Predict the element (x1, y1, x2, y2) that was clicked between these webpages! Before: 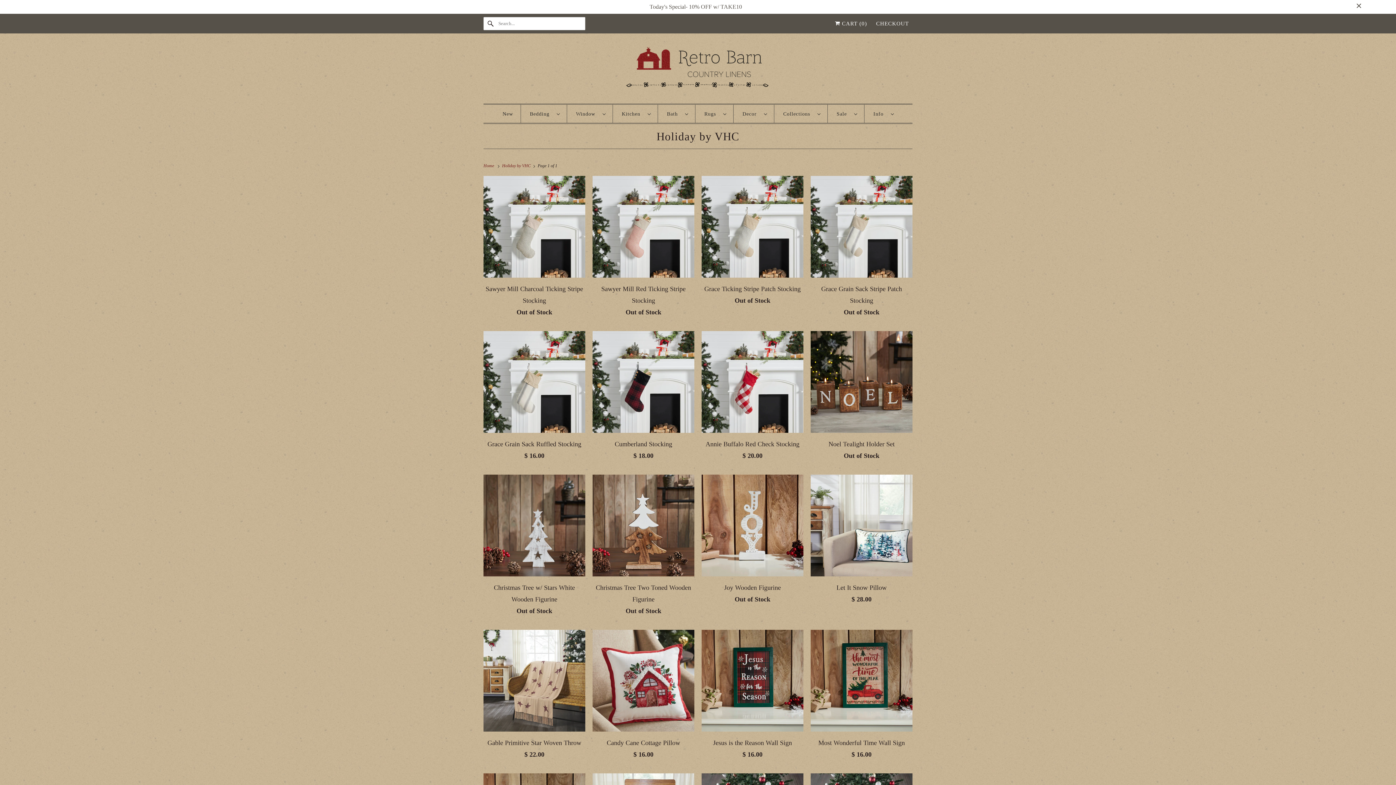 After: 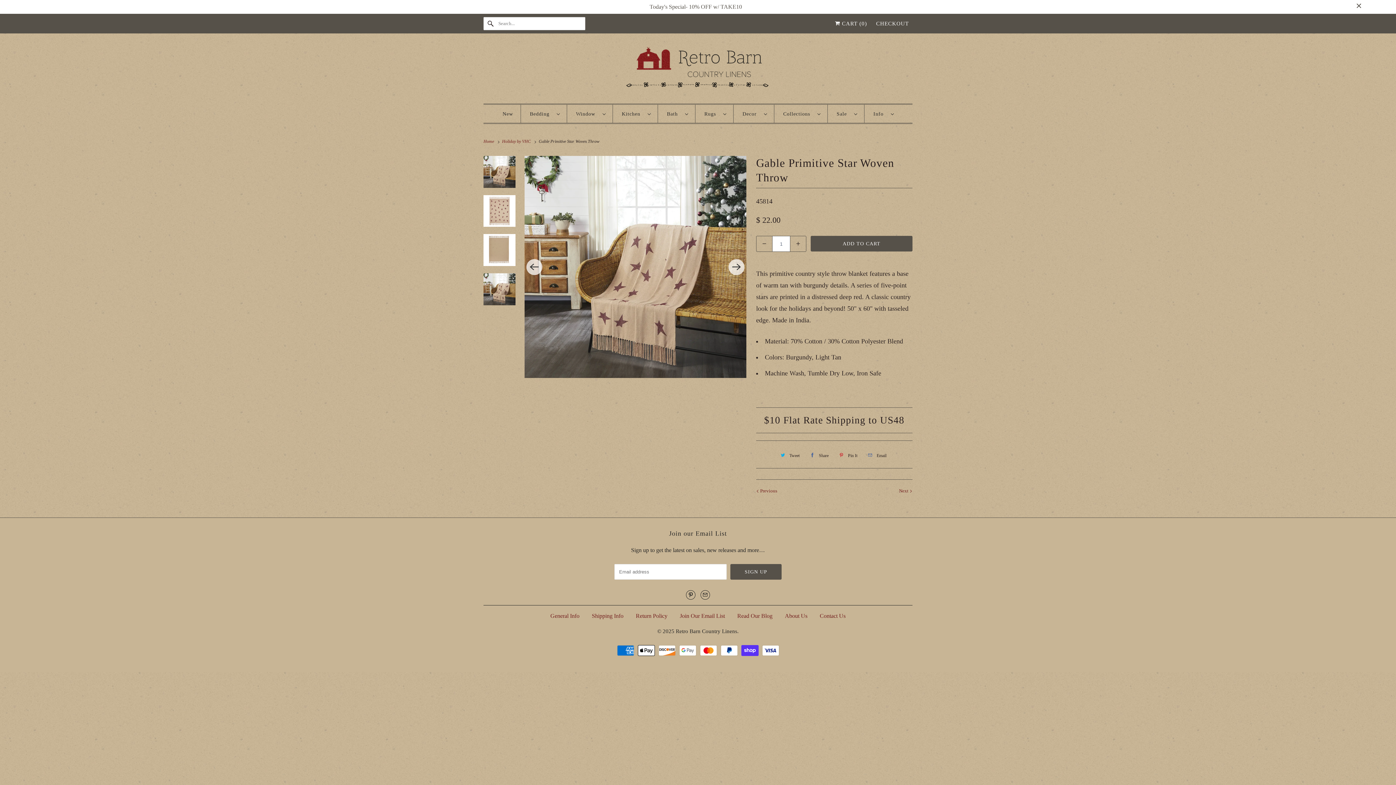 Action: bbox: (483, 630, 585, 764) label: Gable Primitive Star Woven Throw
$ 22.00